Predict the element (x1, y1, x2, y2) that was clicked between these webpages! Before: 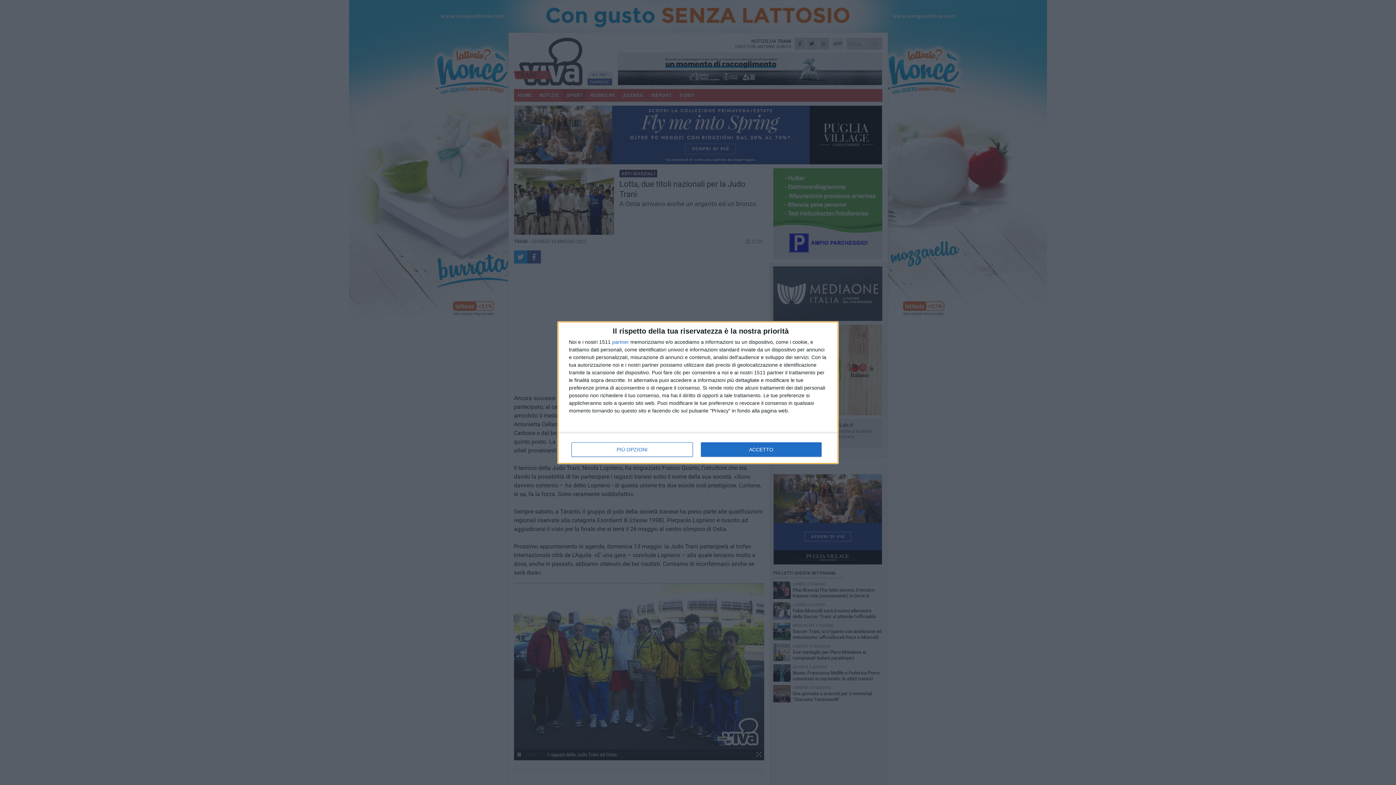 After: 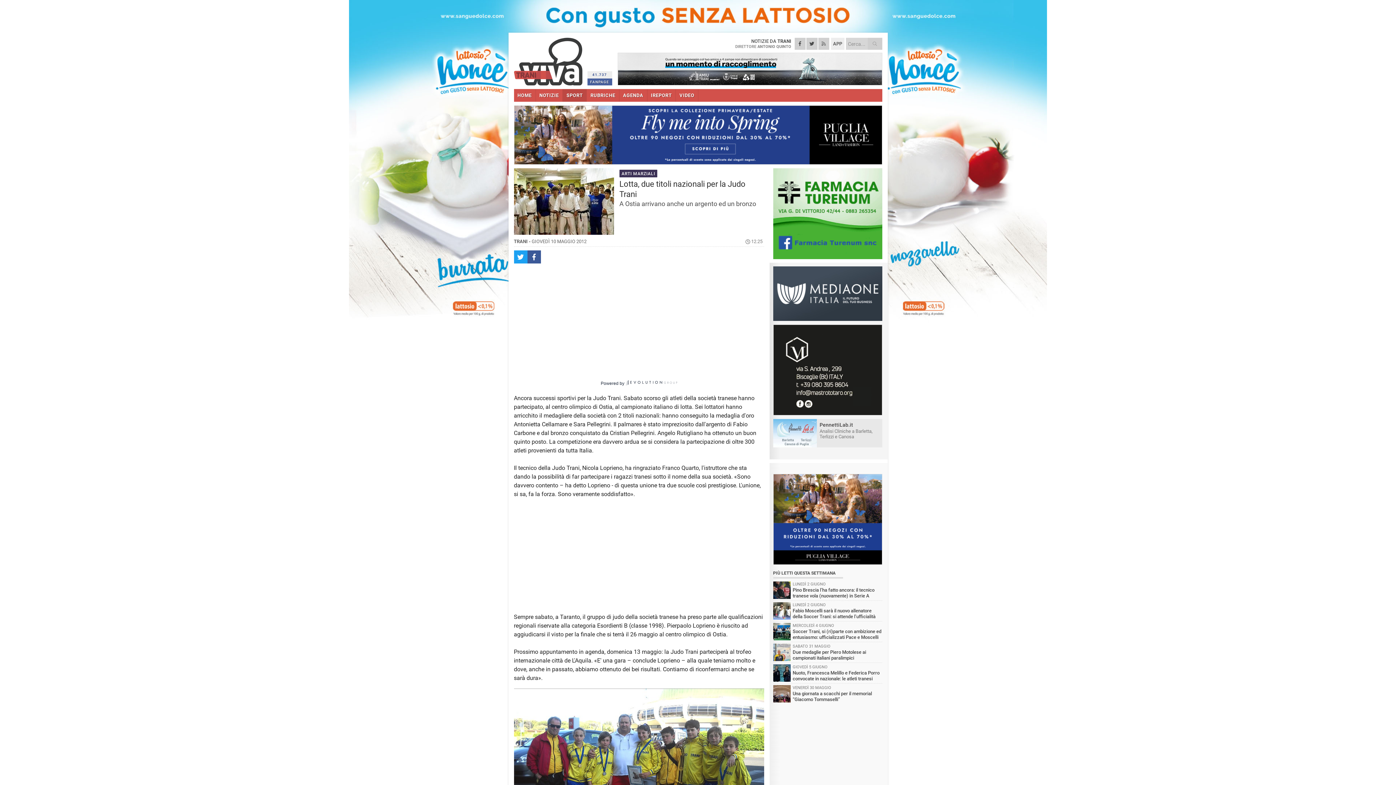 Action: label: ACCETTO bbox: (700, 442, 821, 456)